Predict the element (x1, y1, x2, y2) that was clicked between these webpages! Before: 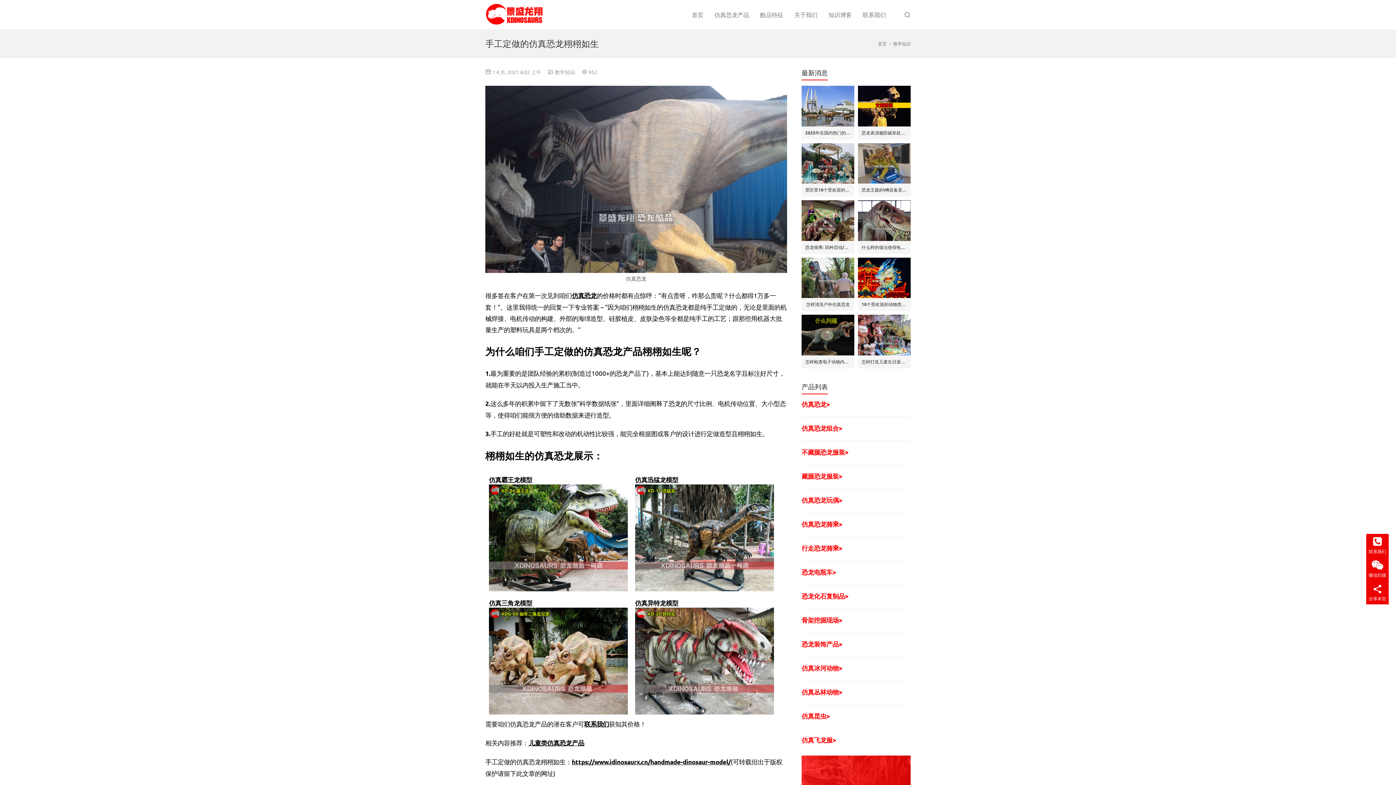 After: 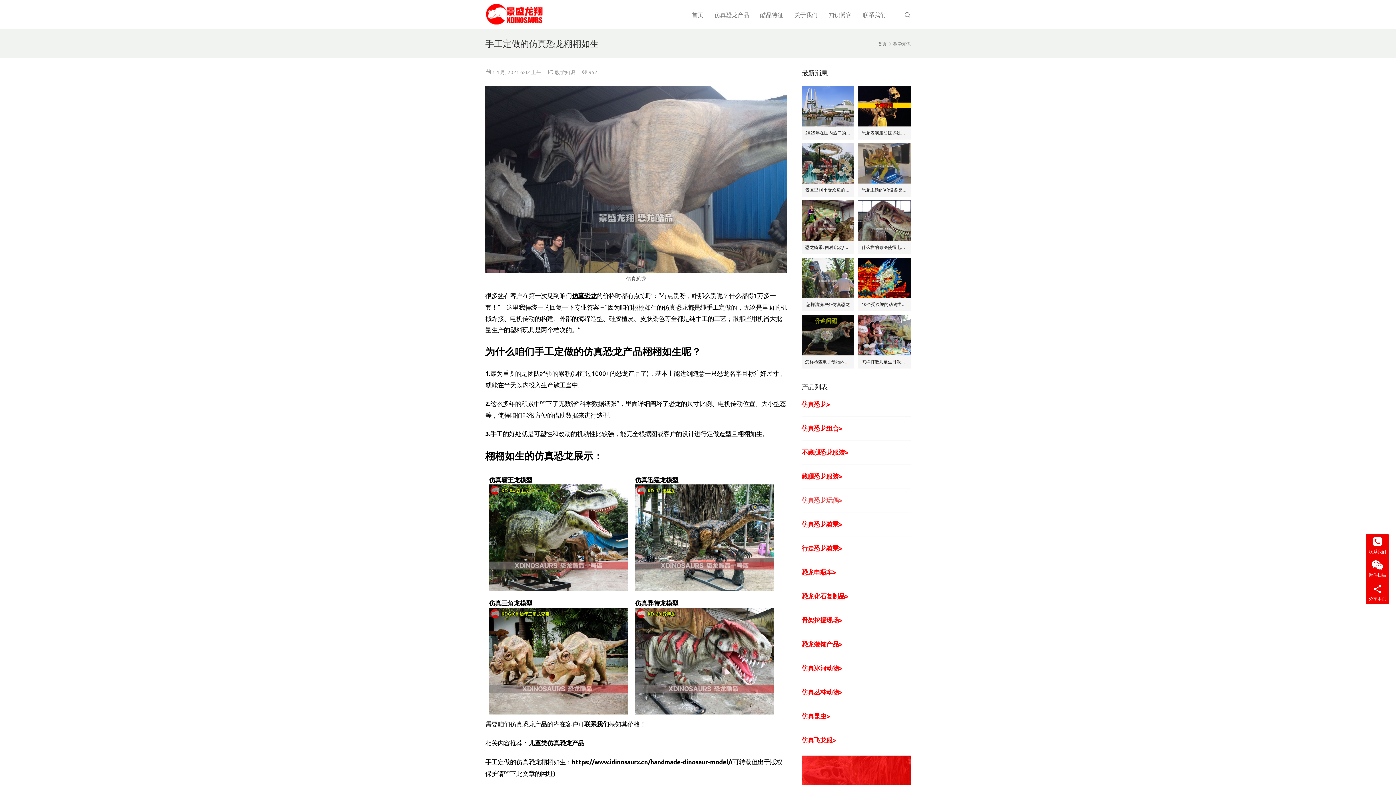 Action: label: 仿真恐龙玩偶> bbox: (801, 496, 842, 504)